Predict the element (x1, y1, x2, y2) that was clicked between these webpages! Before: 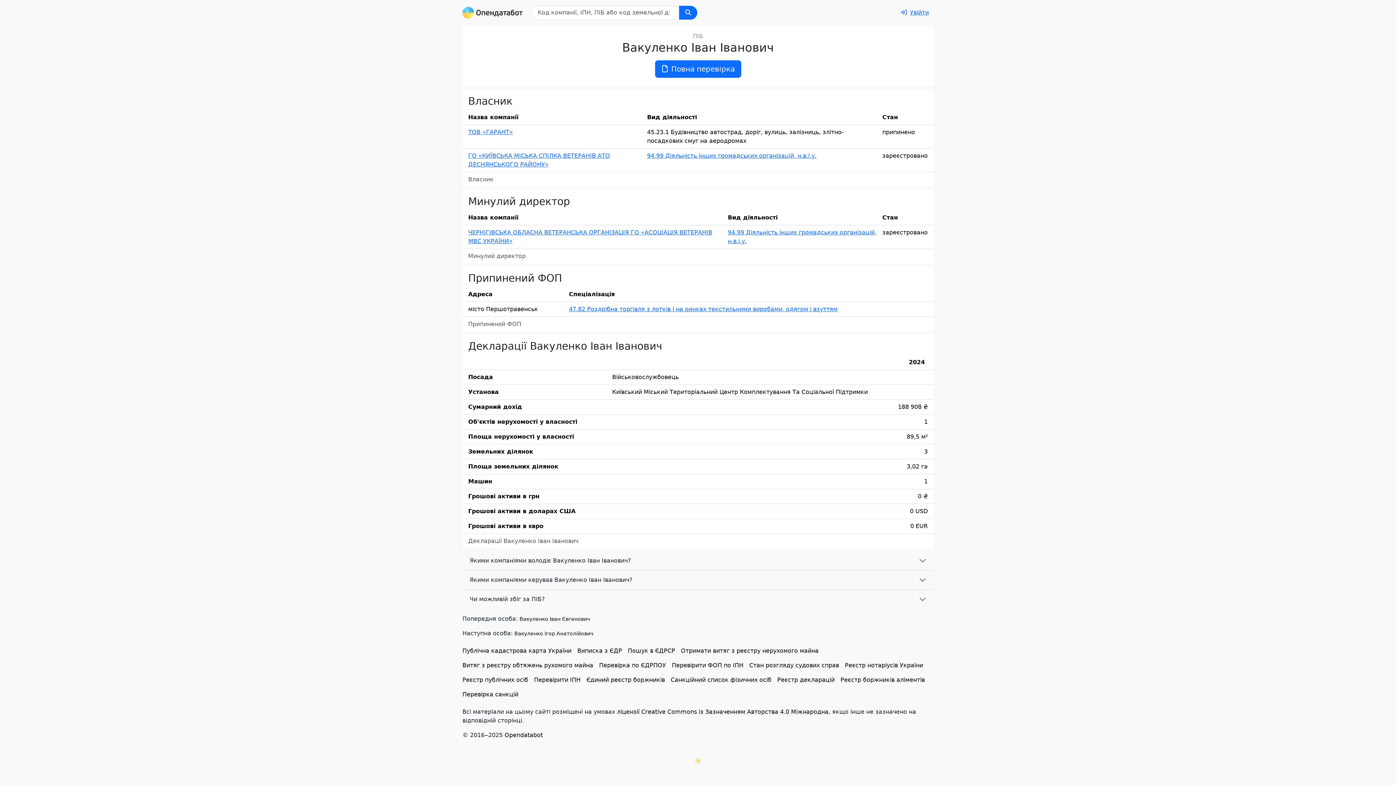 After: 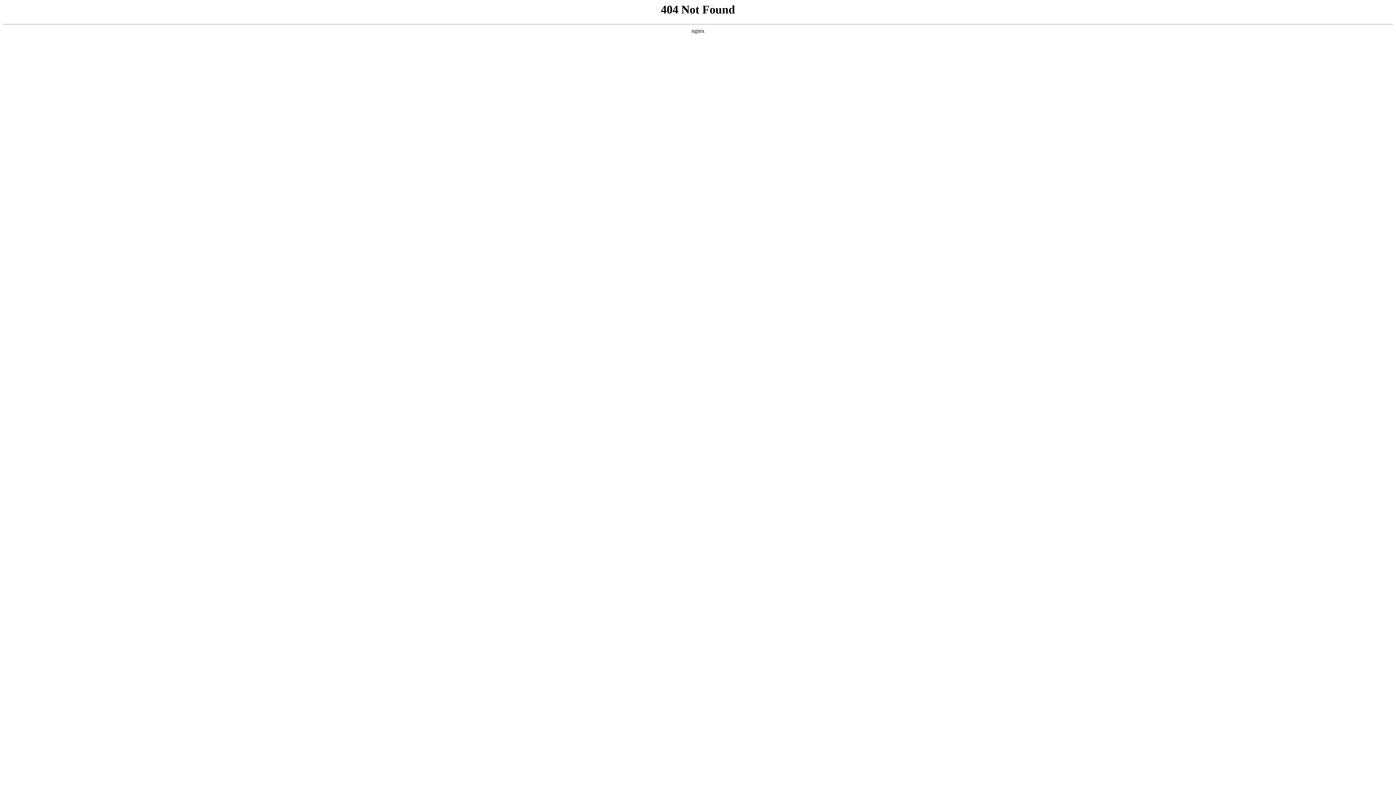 Action: bbox: (628, 643, 675, 658) label: Пошук в ЄДРСР